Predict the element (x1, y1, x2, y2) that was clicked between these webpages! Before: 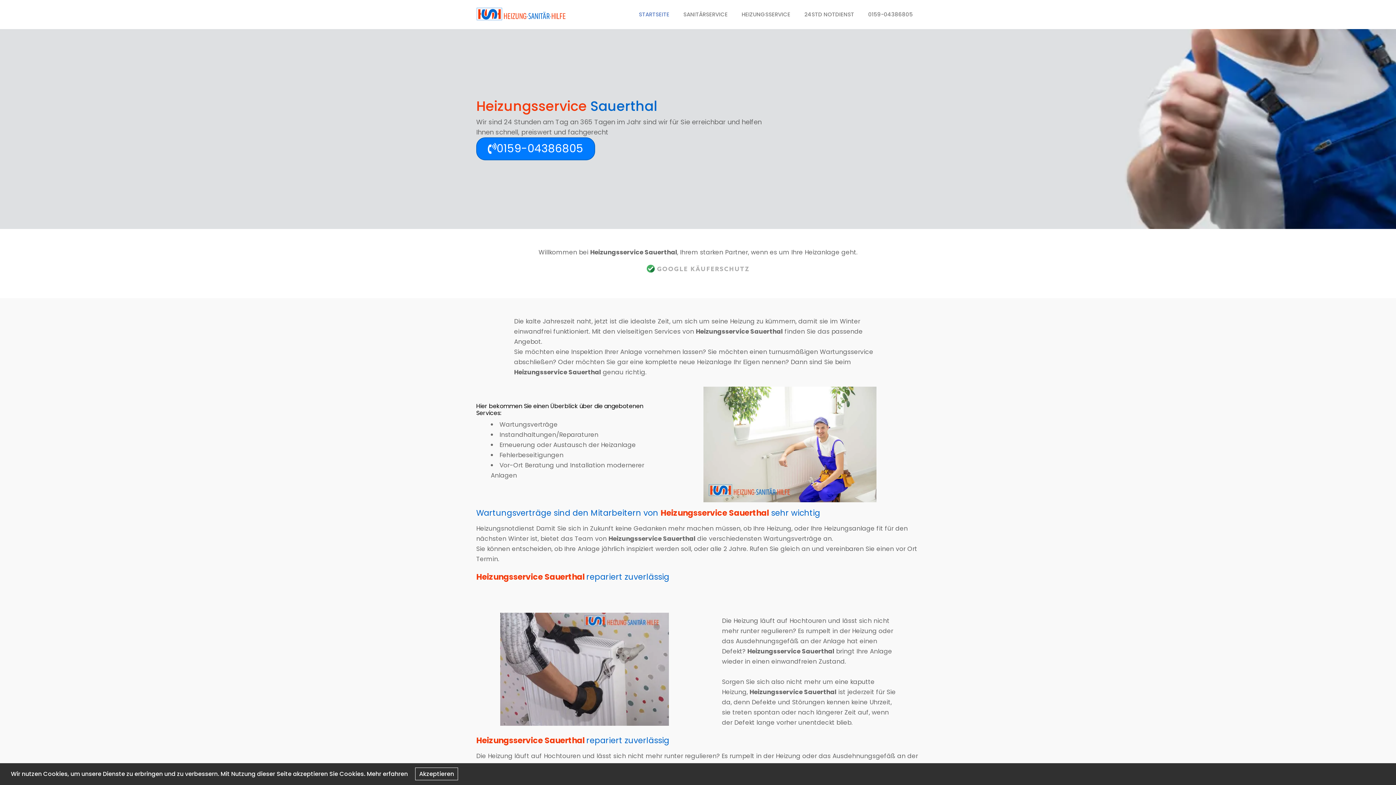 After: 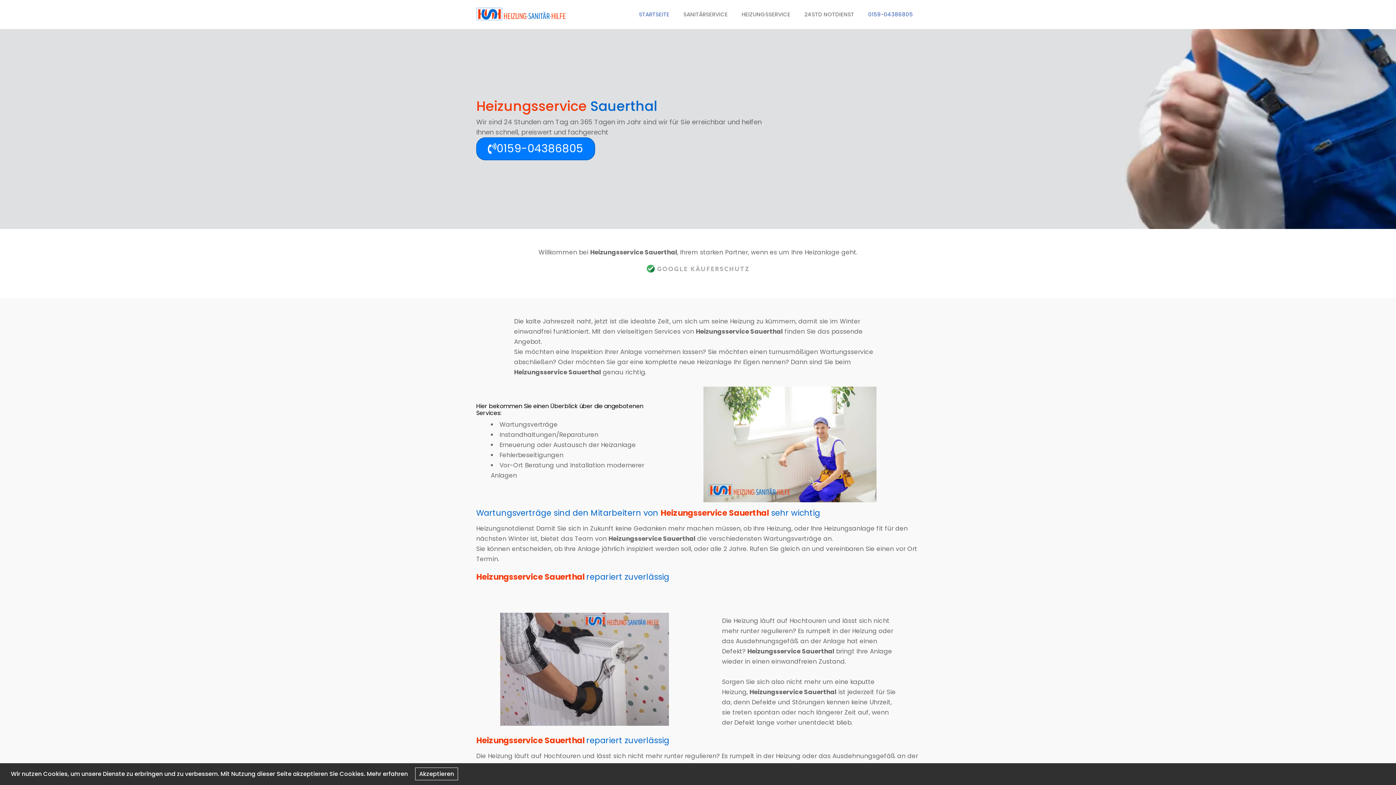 Action: bbox: (861, 6, 920, 22) label: 0159-04386805